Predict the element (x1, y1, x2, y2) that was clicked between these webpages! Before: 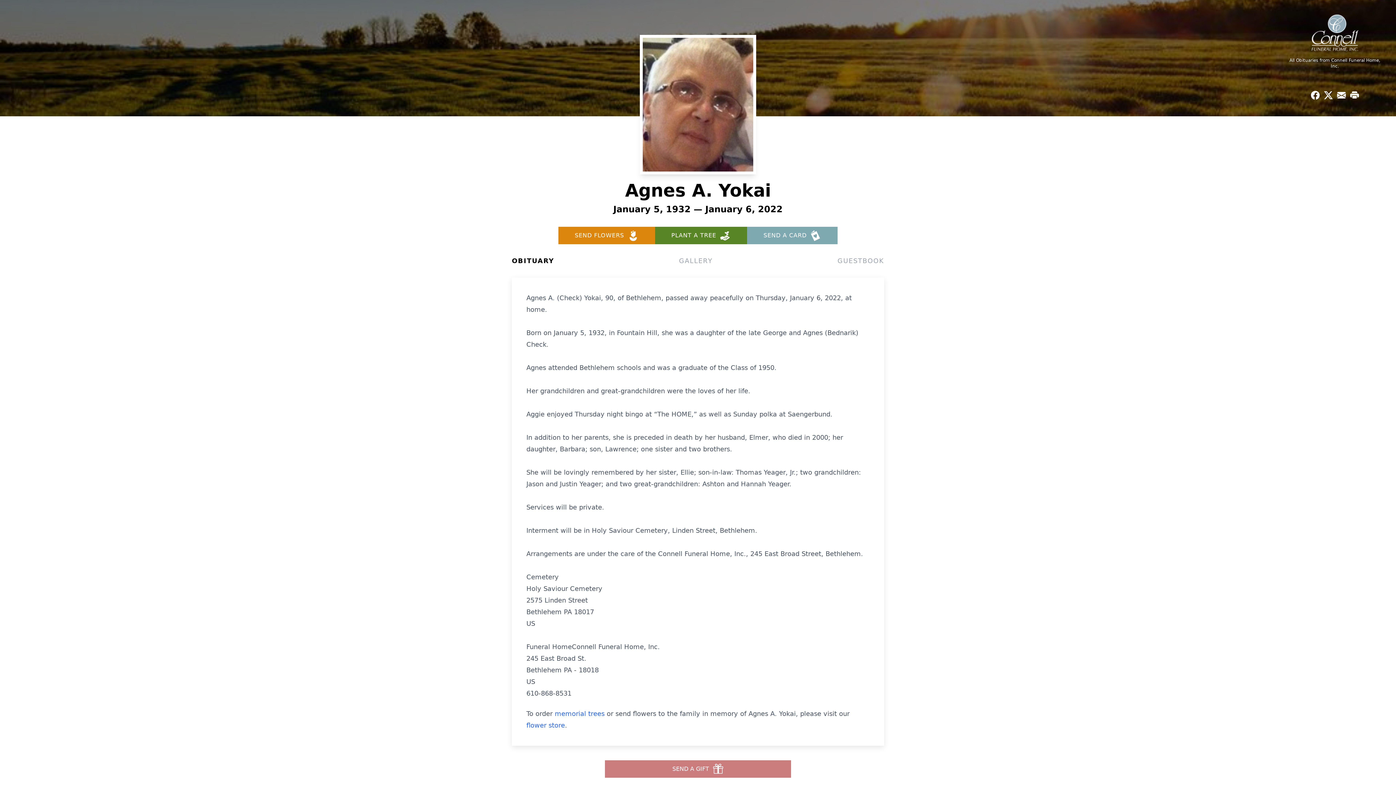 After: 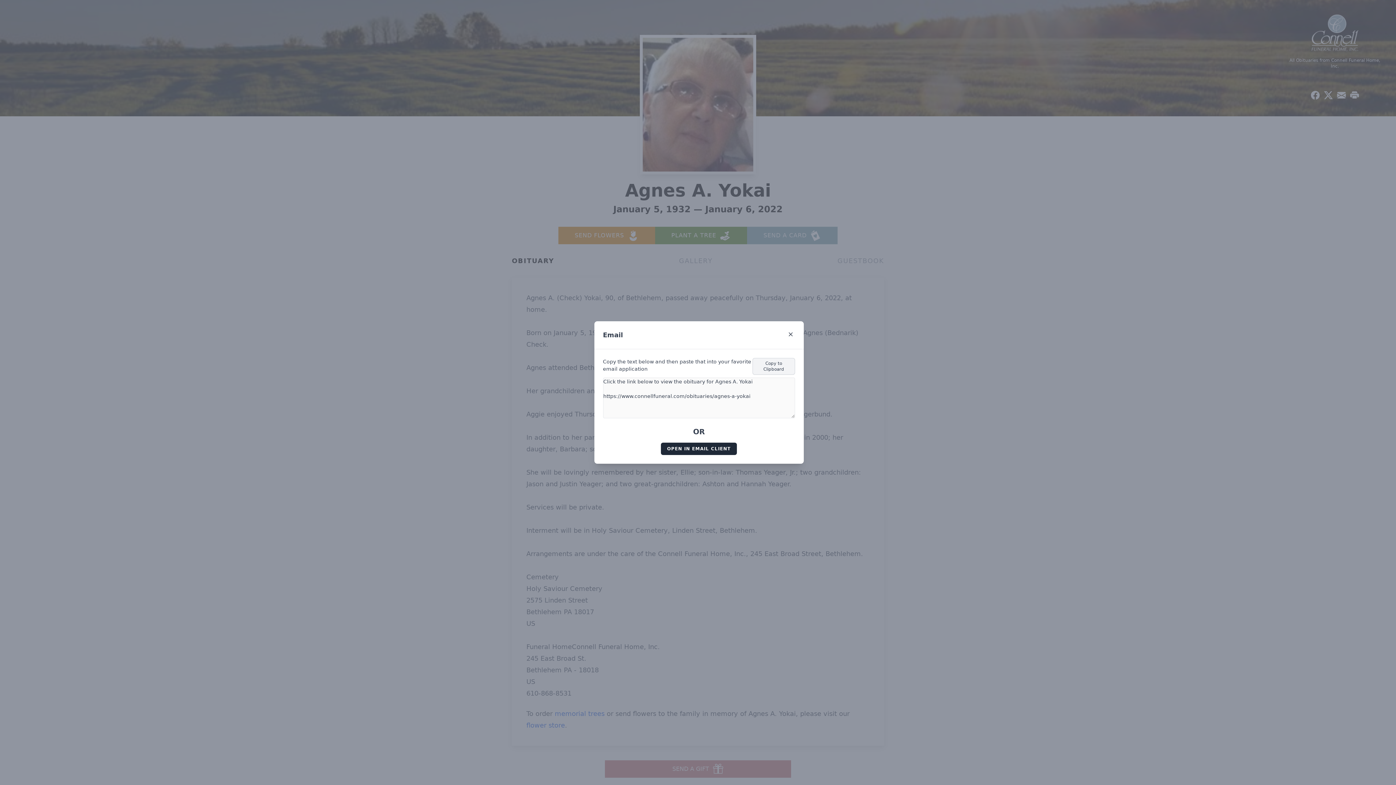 Action: bbox: (1335, 88, 1348, 101) label: Share via Email